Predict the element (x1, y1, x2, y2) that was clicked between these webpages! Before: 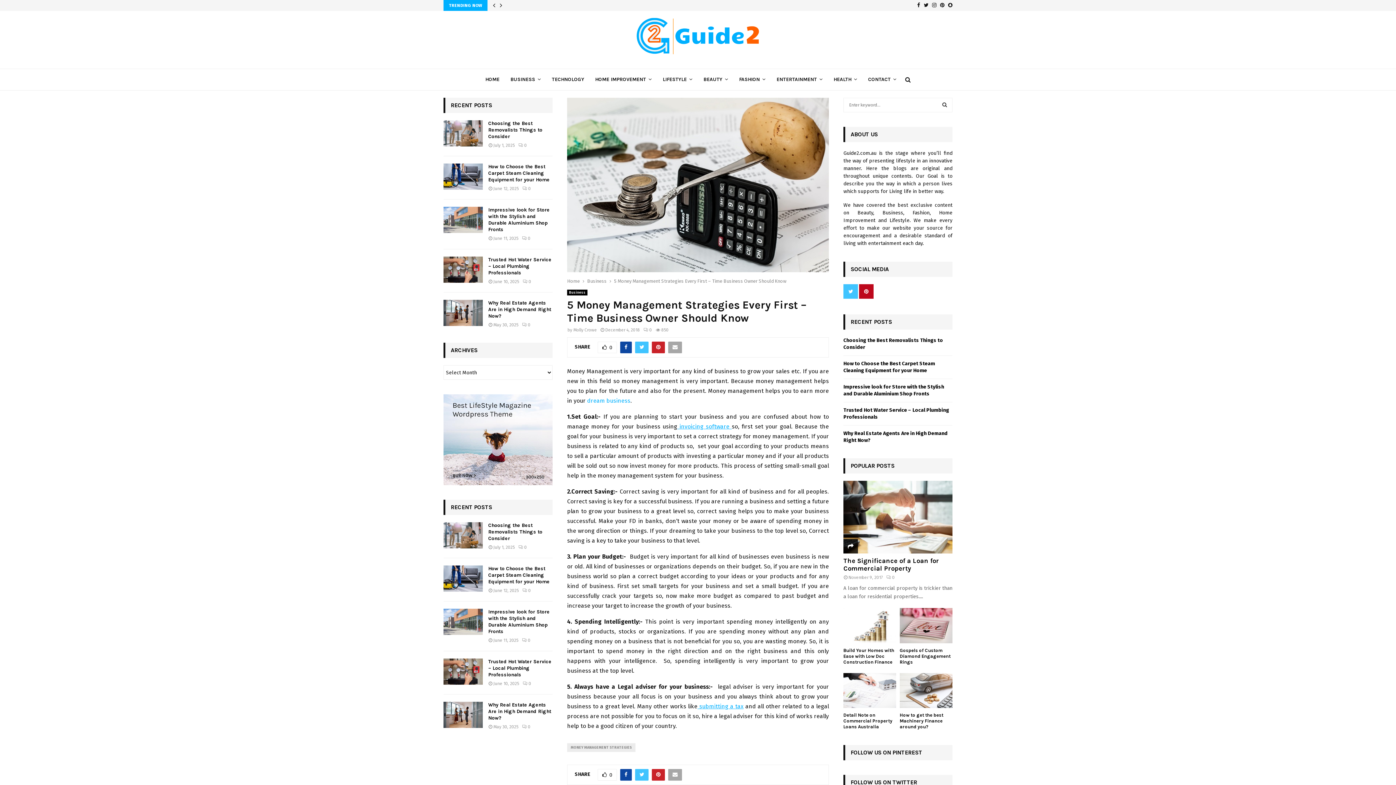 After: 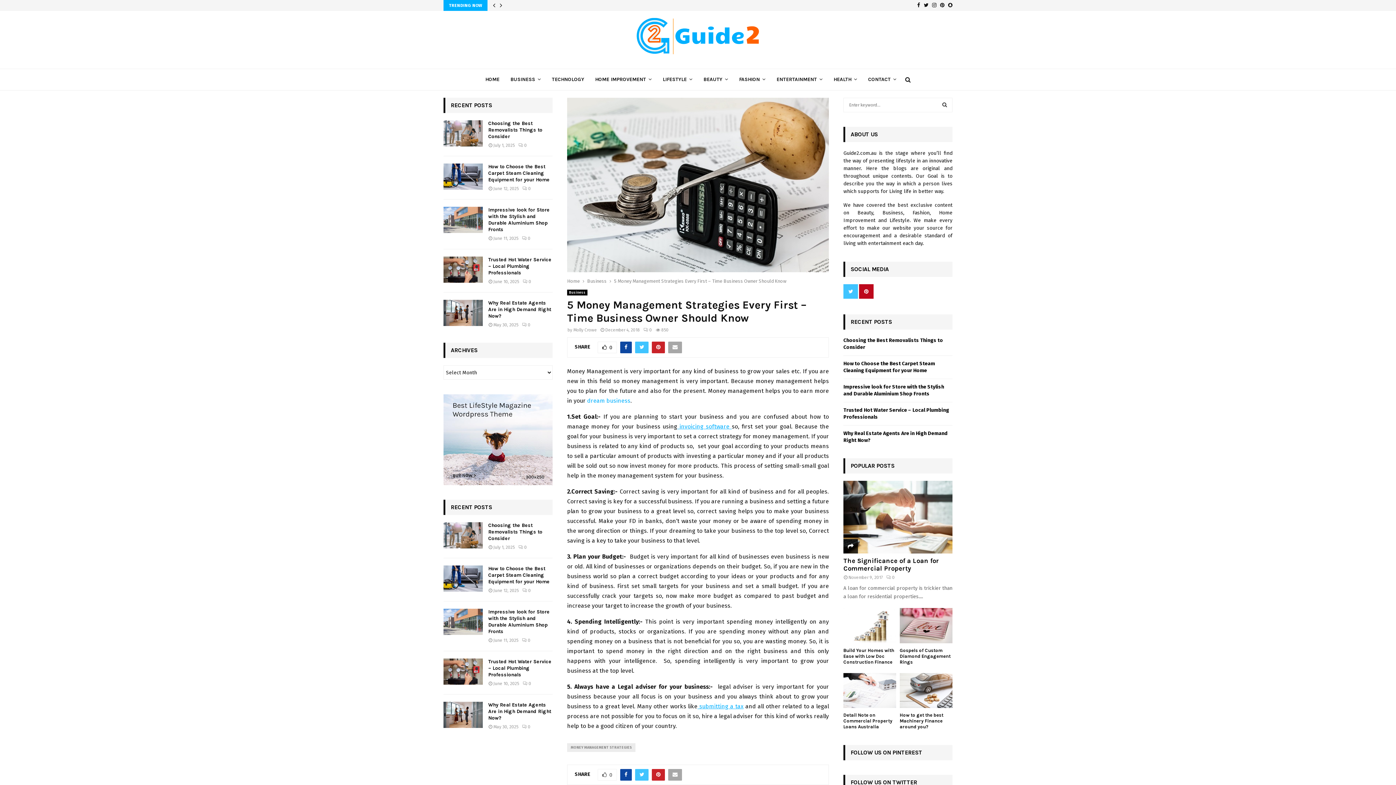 Action: bbox: (597, 769, 617, 781) label: 0